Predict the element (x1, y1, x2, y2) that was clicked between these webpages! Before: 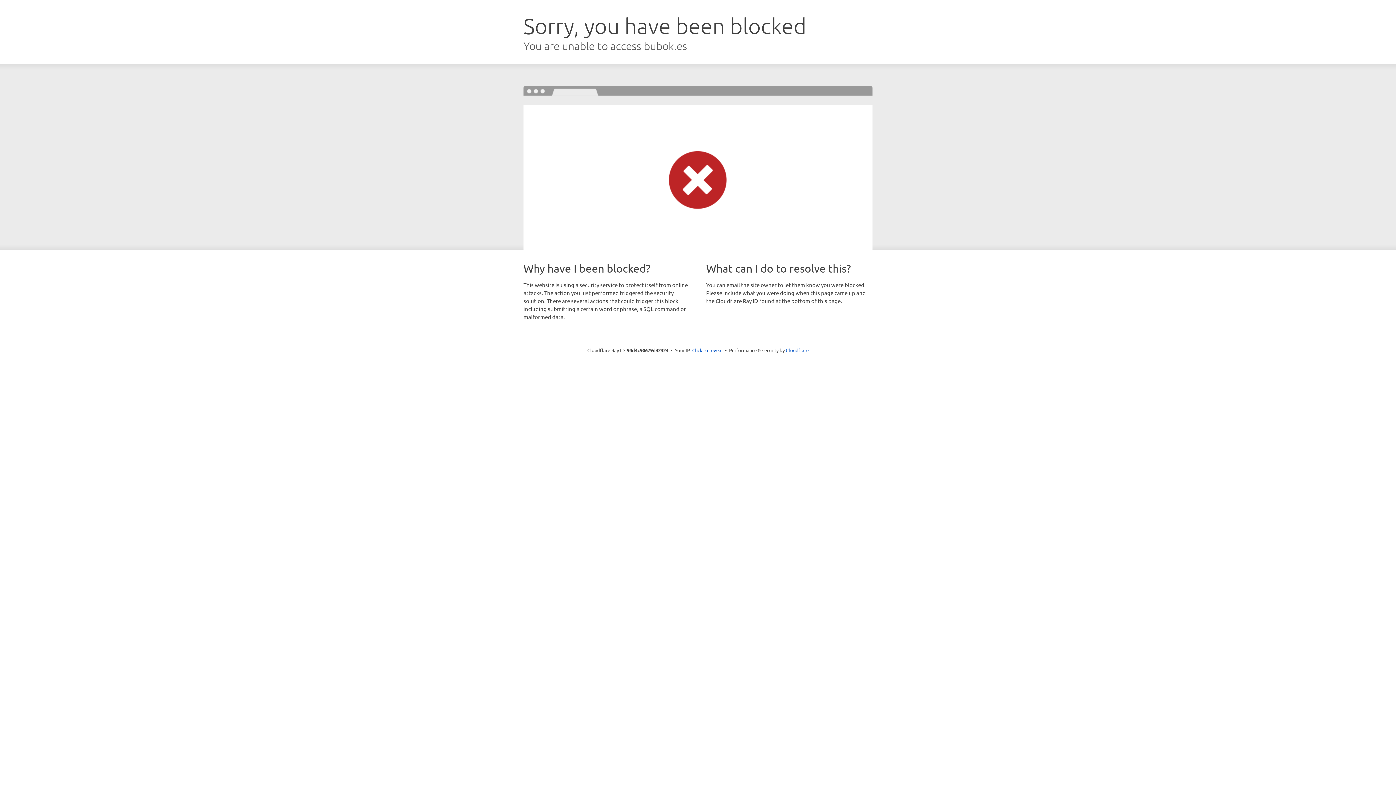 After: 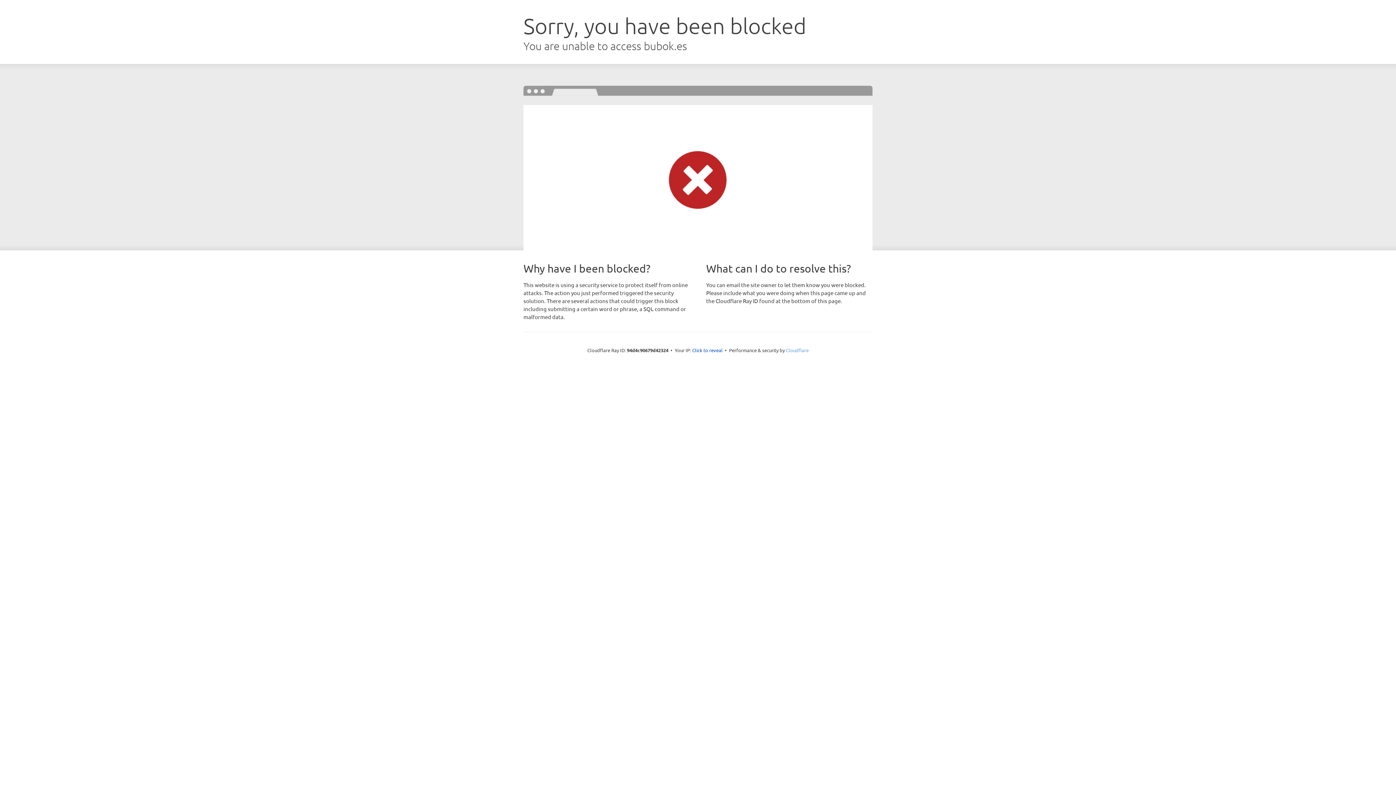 Action: bbox: (786, 347, 808, 353) label: Cloudflare